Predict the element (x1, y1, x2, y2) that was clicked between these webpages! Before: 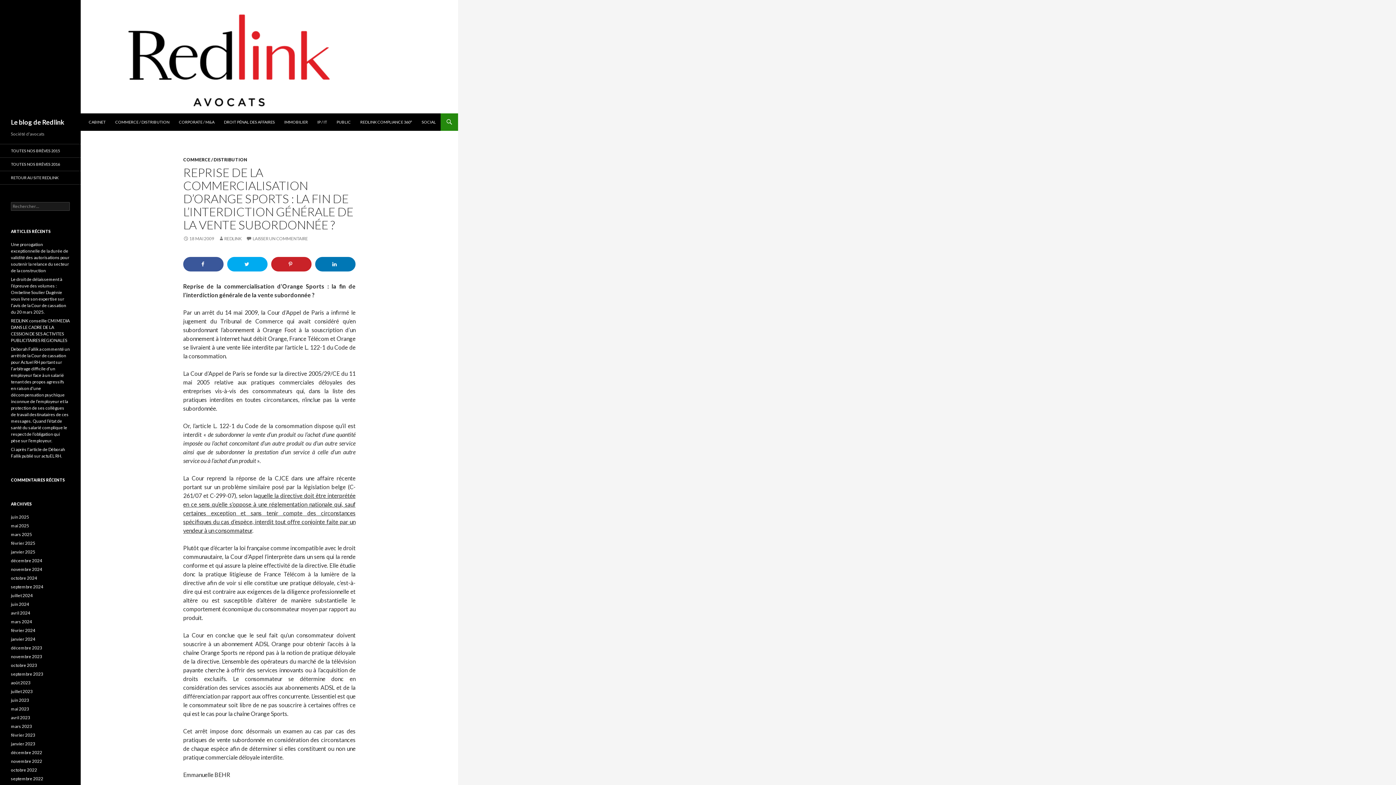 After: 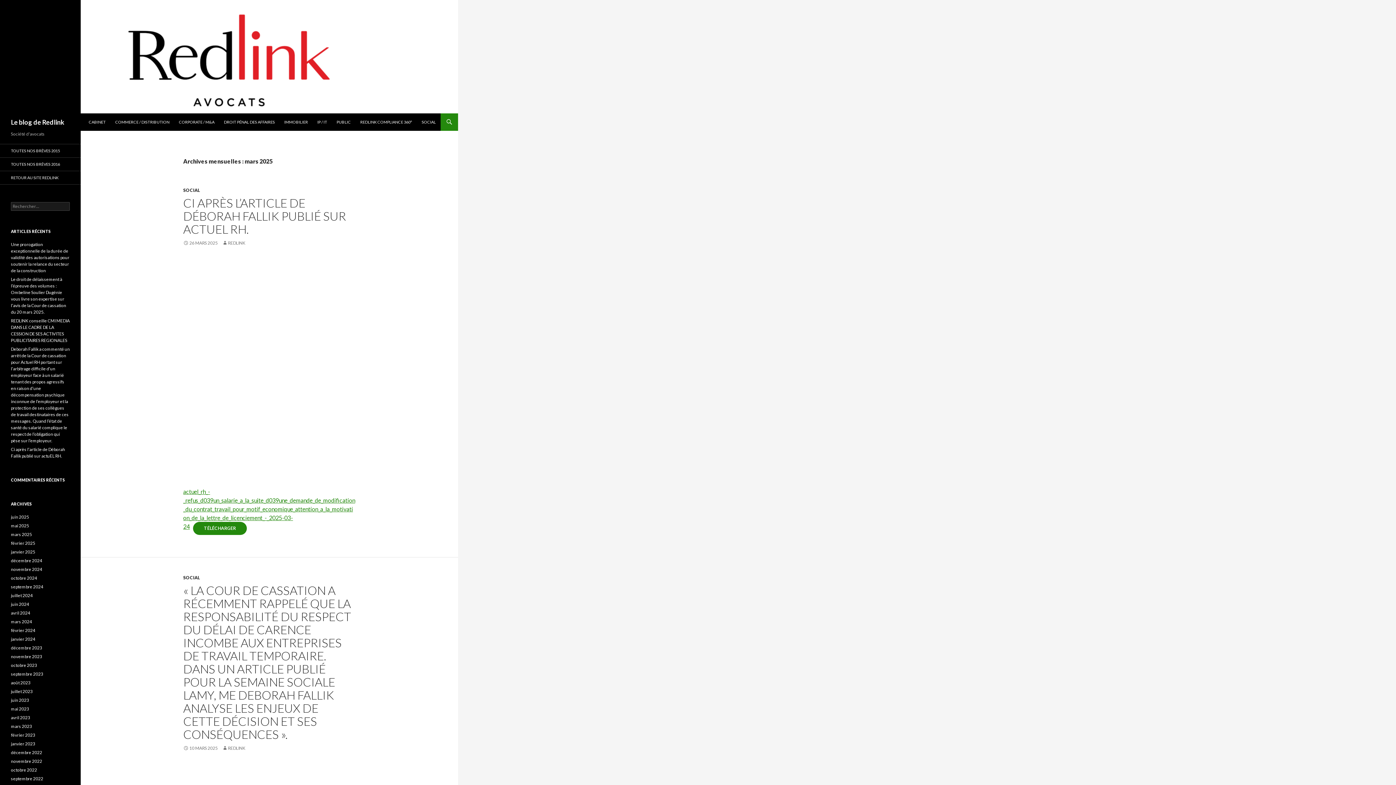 Action: bbox: (10, 532, 32, 537) label: mars 2025